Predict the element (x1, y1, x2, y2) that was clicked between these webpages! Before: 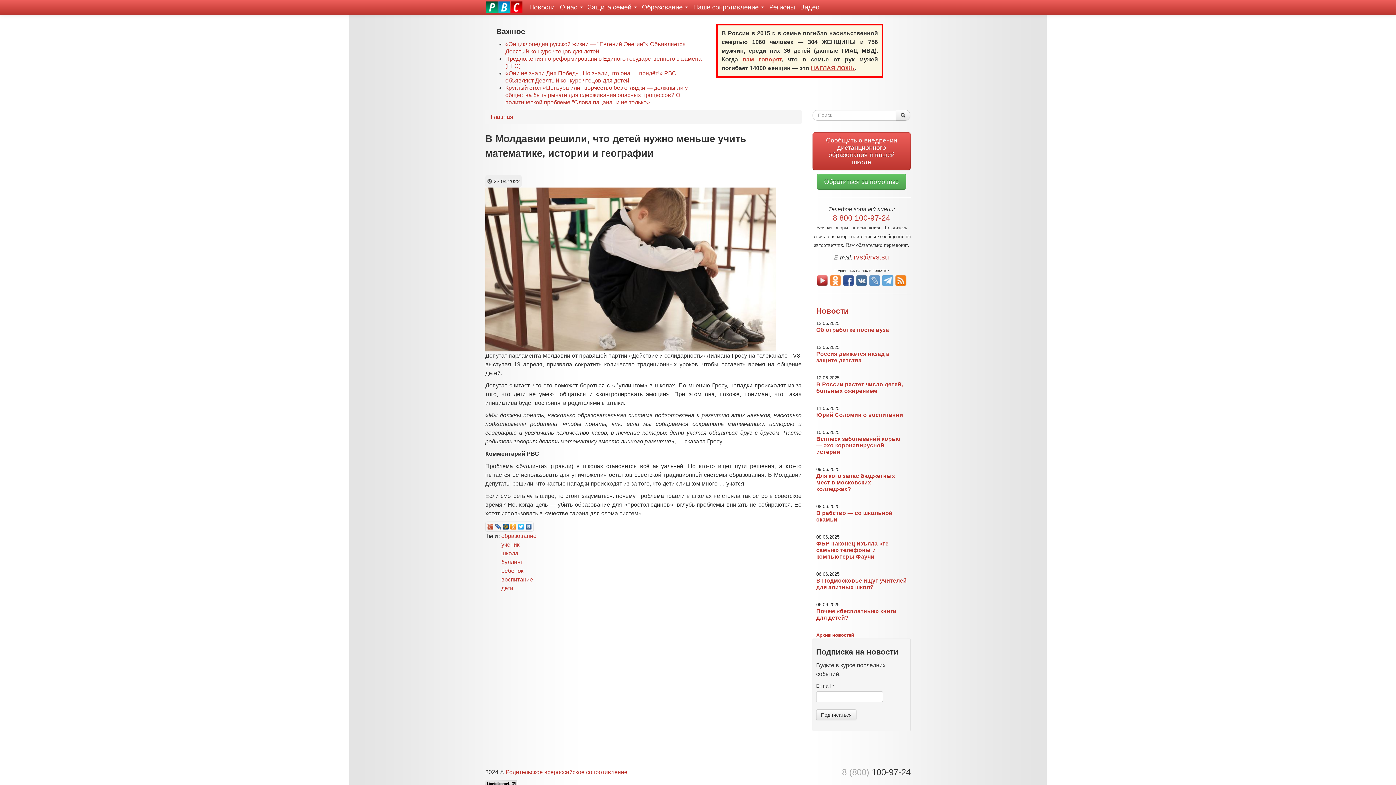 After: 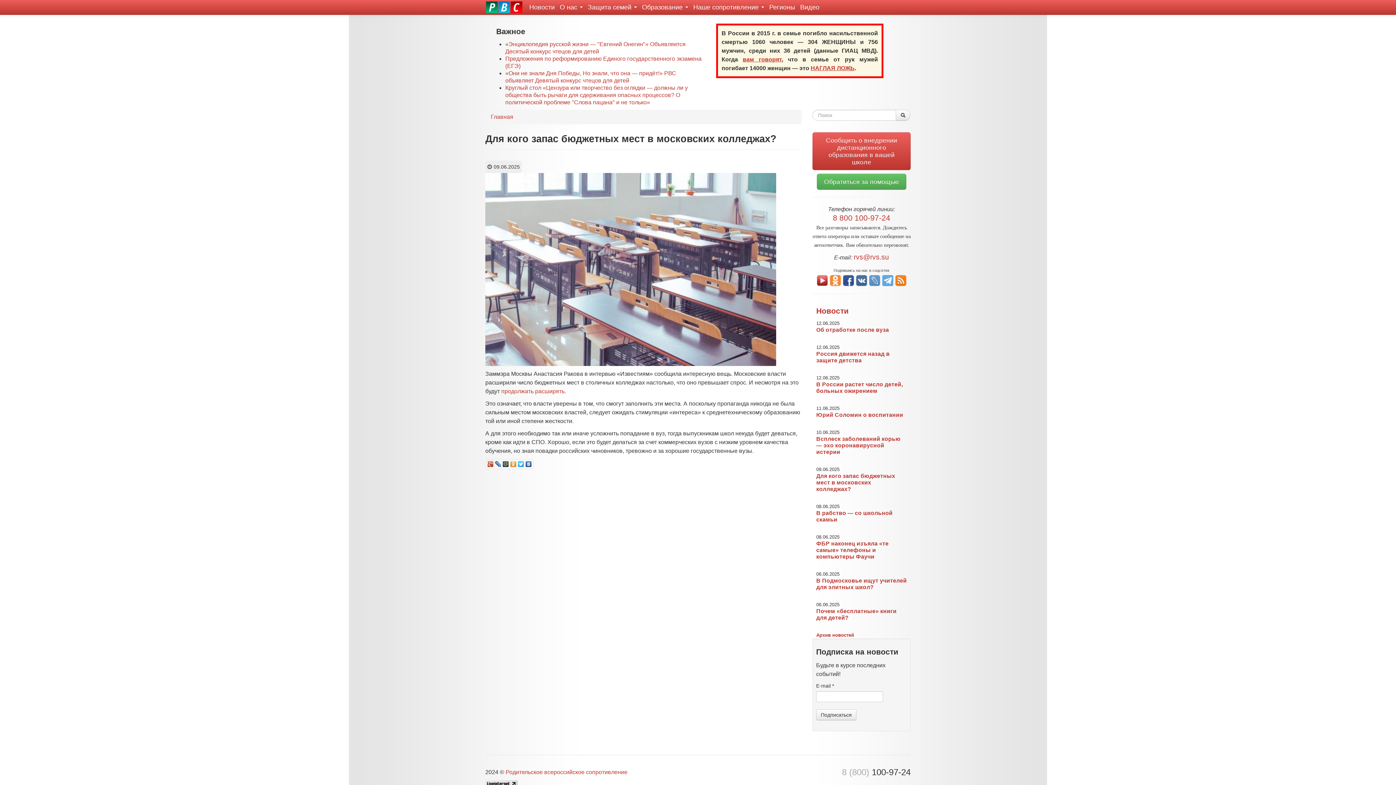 Action: bbox: (816, 473, 895, 492) label: Для кого запас бюджетных мест в московских колледжах?